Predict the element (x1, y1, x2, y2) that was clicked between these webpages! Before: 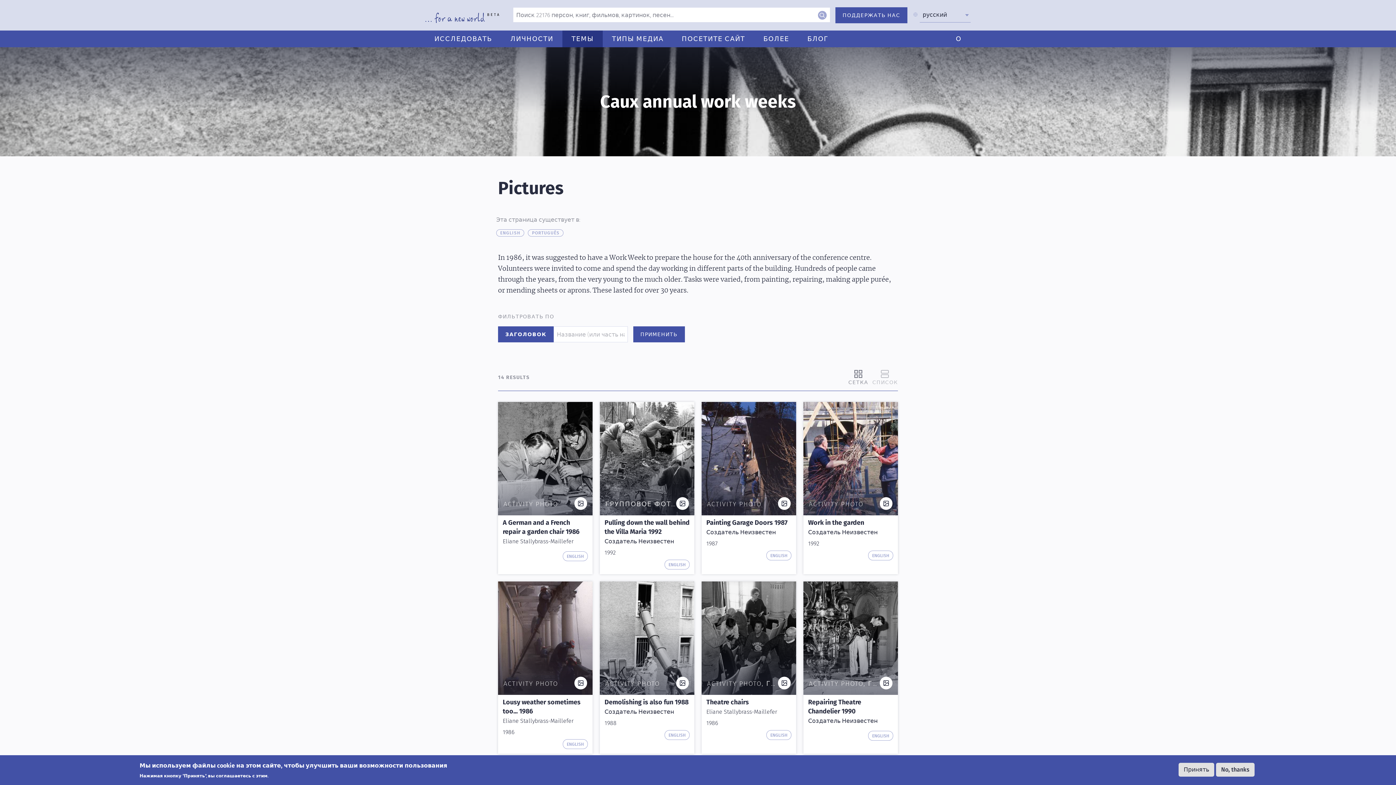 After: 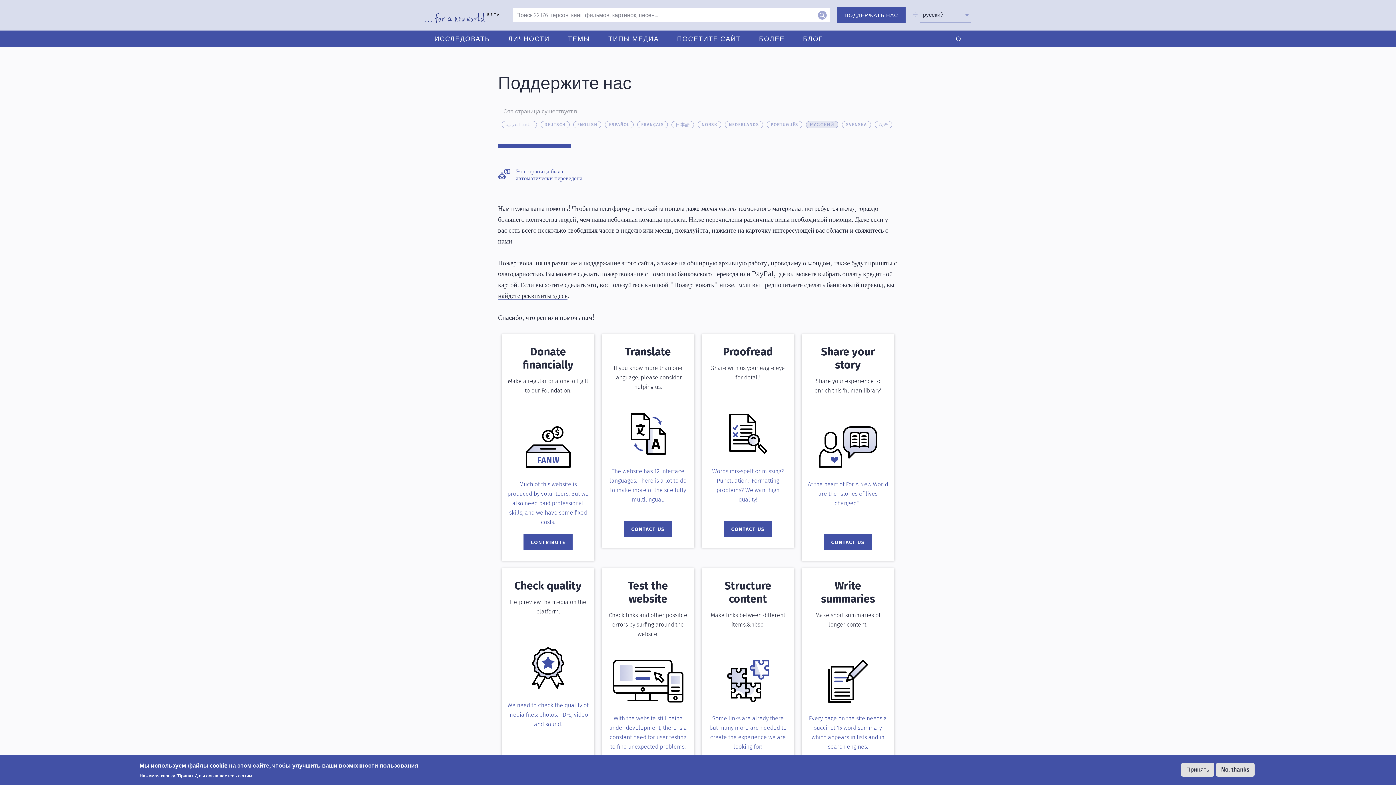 Action: label: ПОДДЕРЖАТЬ НАС bbox: (835, 7, 907, 23)